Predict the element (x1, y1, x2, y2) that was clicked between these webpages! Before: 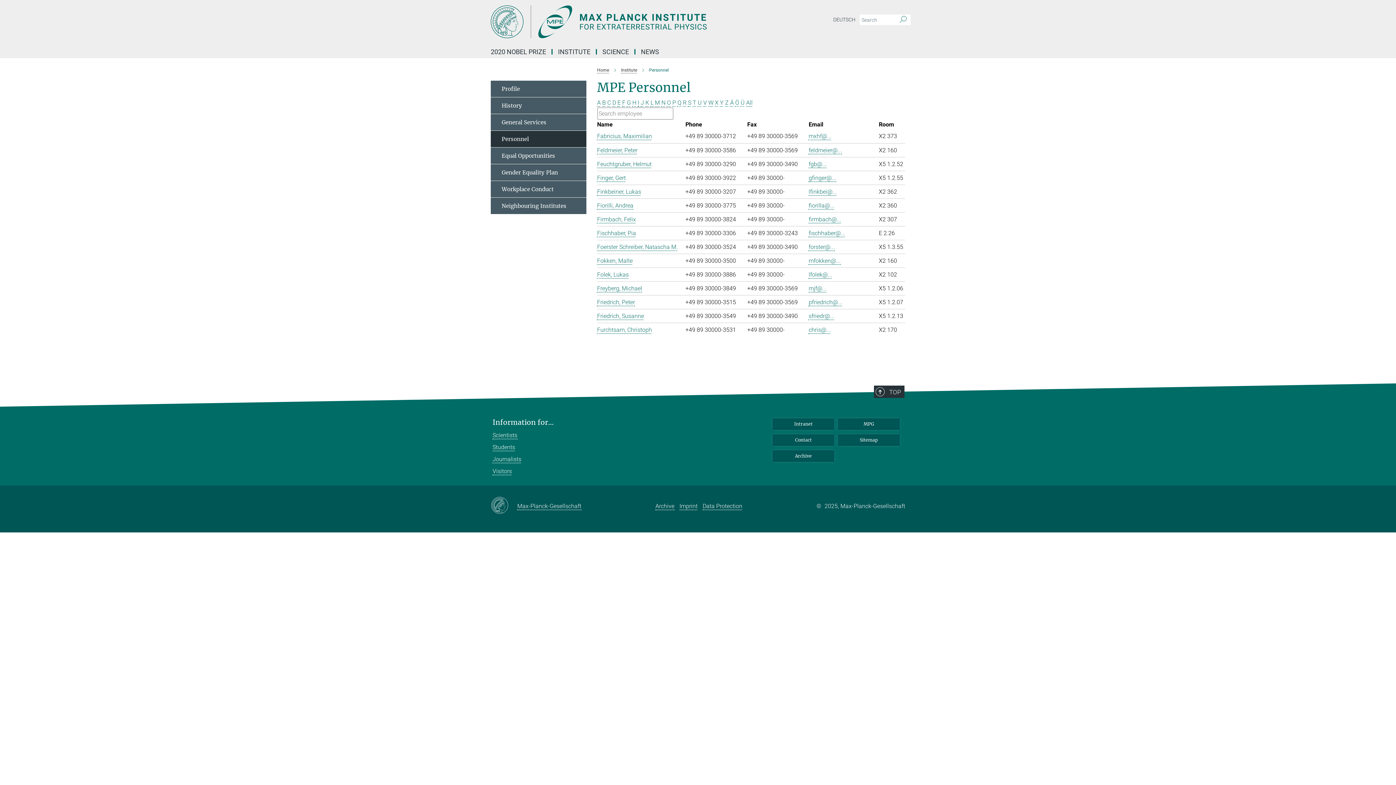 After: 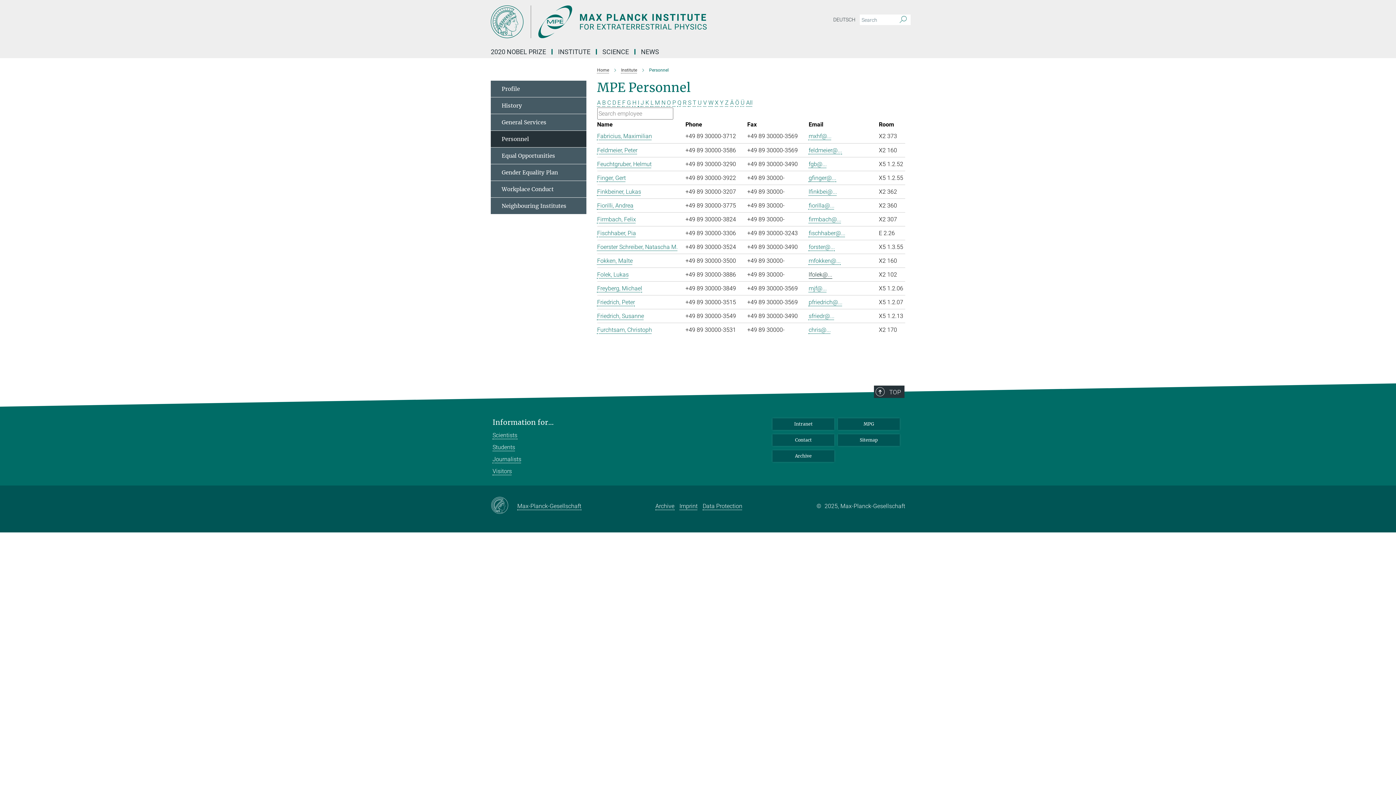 Action: label: lfolek@... bbox: (808, 271, 832, 278)